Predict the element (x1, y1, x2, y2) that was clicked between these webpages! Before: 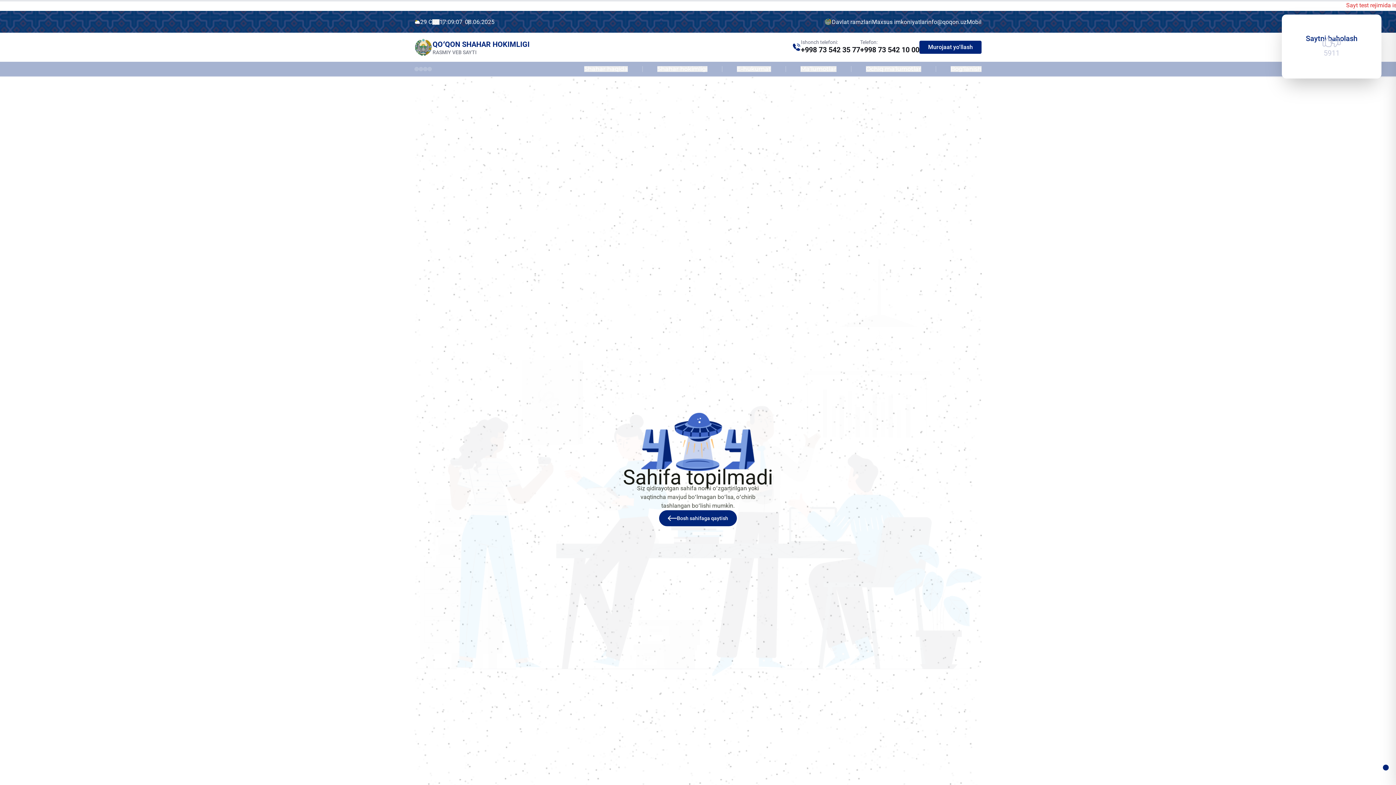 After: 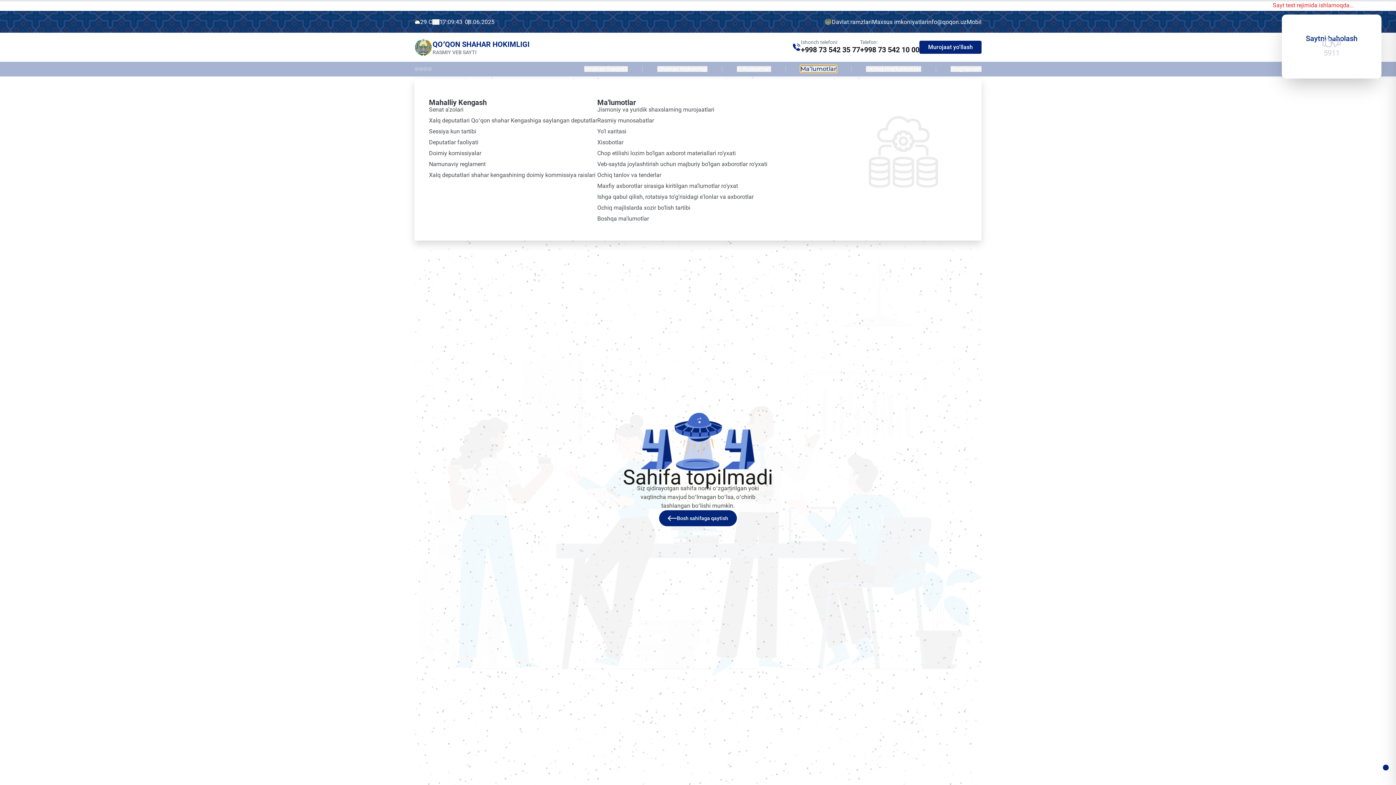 Action: label: Ma’lumotlar bbox: (800, 66, 836, 72)